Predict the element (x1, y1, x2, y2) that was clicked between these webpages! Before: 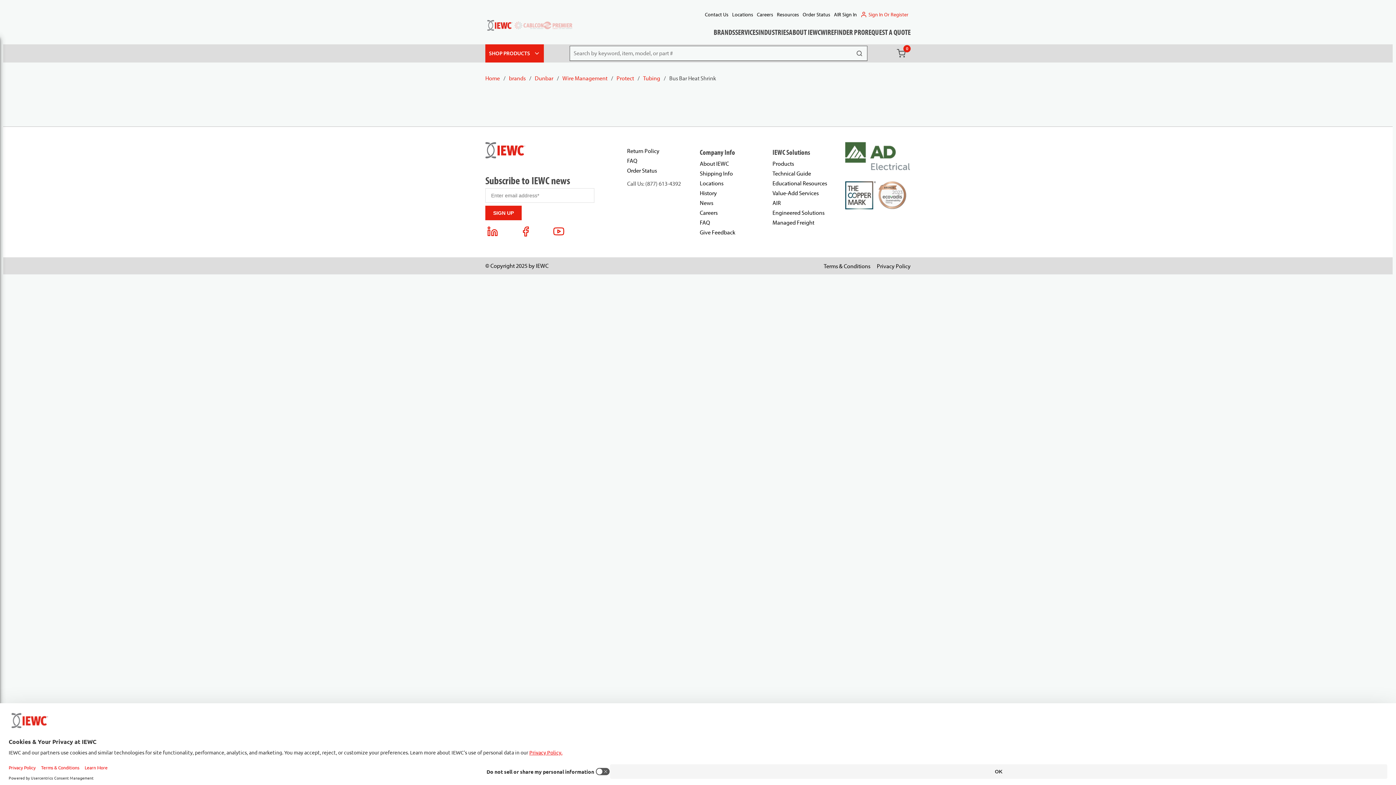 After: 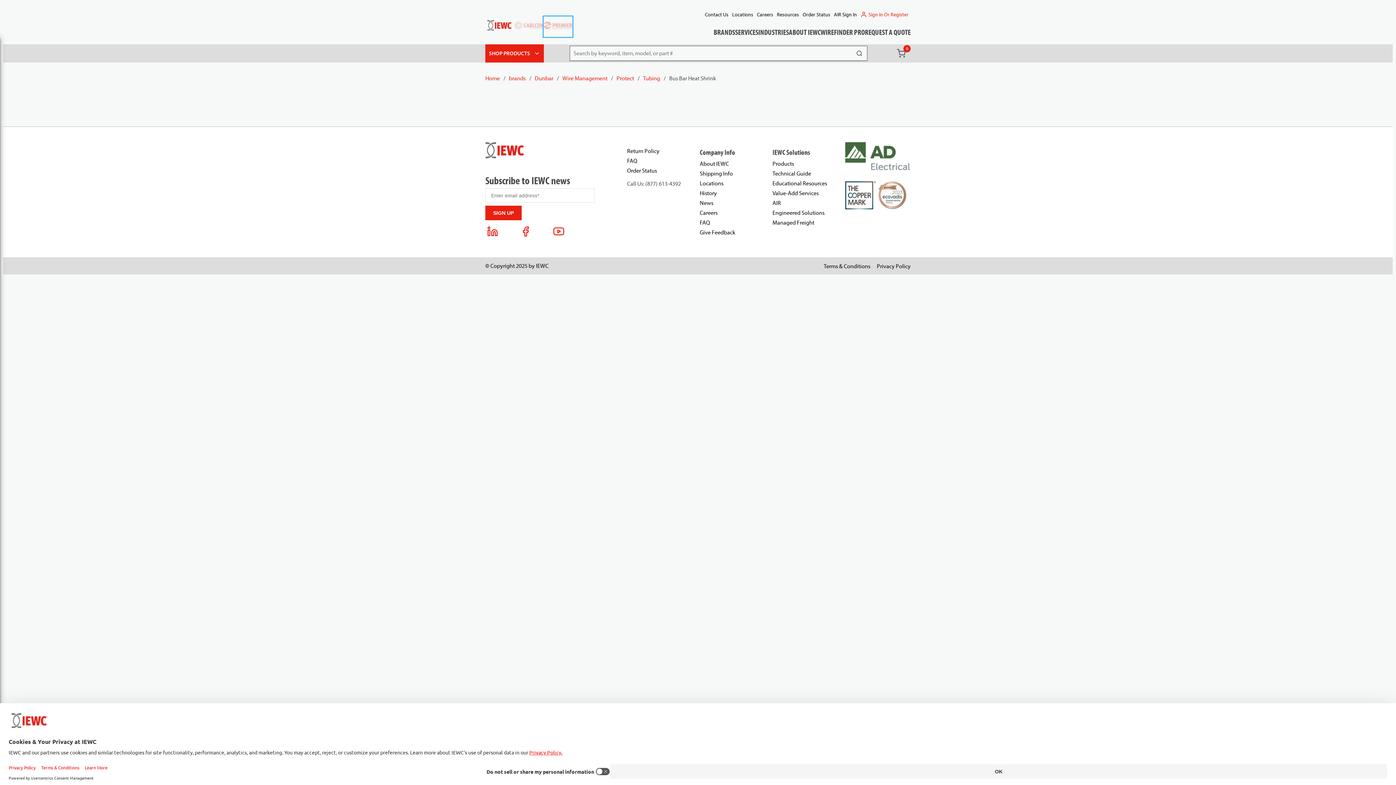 Action: bbox: (543, 16, 572, 37)